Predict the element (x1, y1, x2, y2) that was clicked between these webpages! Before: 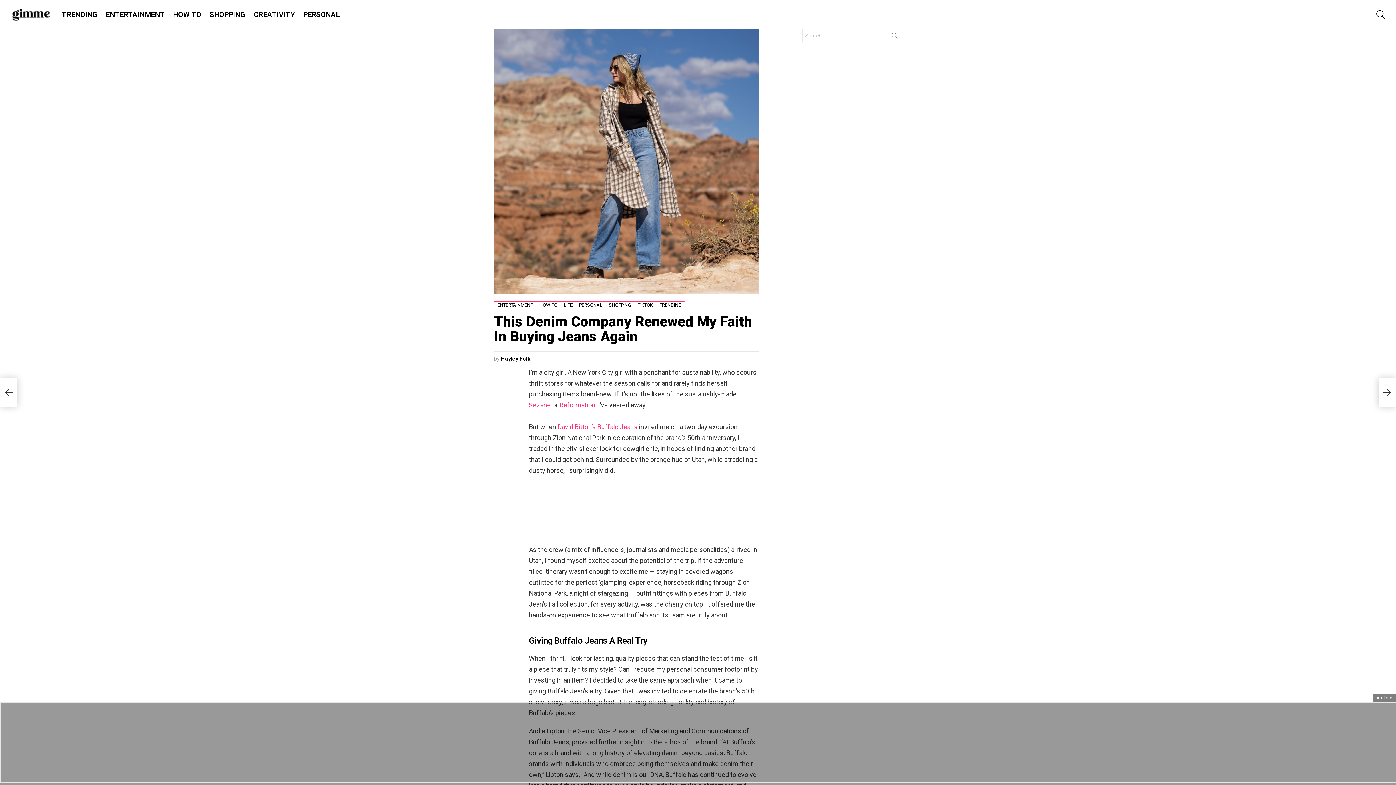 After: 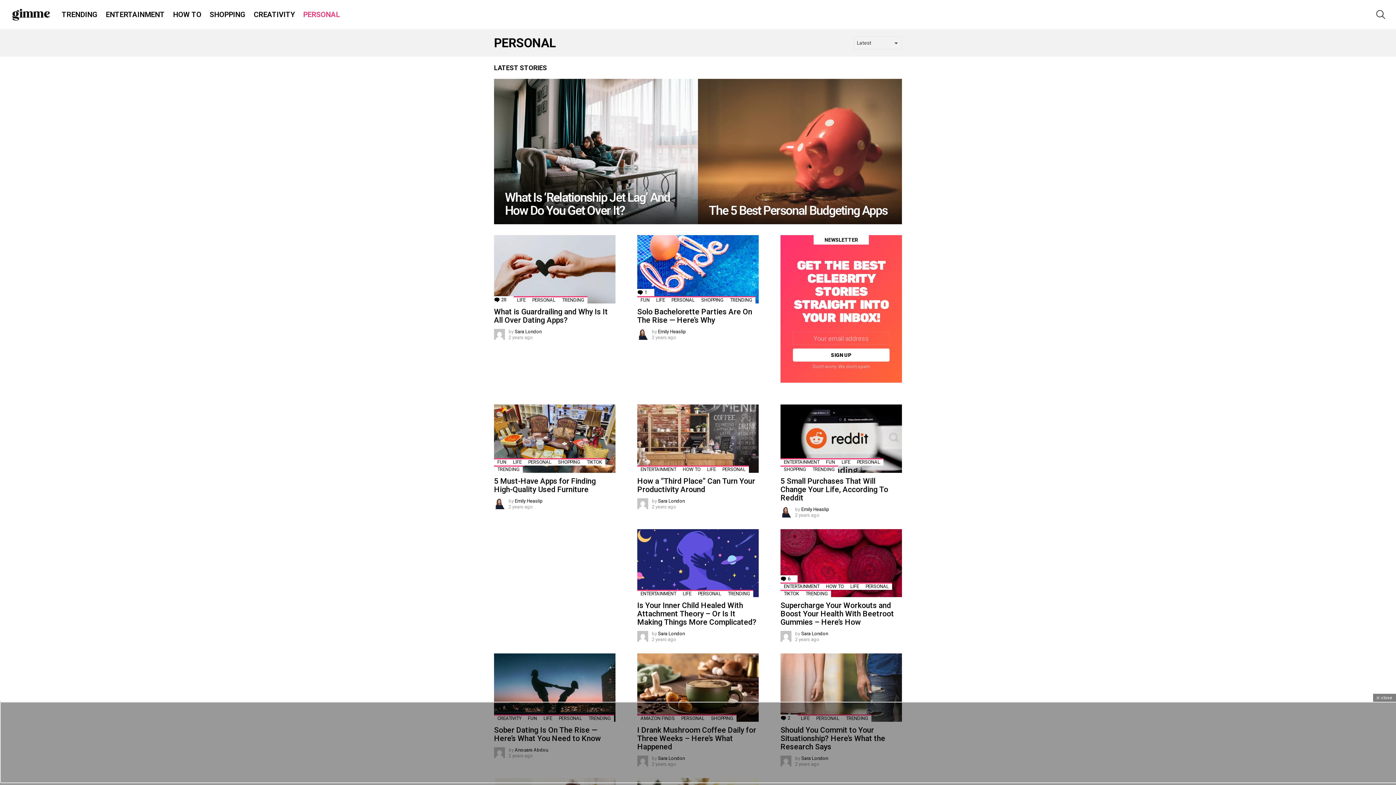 Action: label: PERSONAL bbox: (299, 9, 343, 20)